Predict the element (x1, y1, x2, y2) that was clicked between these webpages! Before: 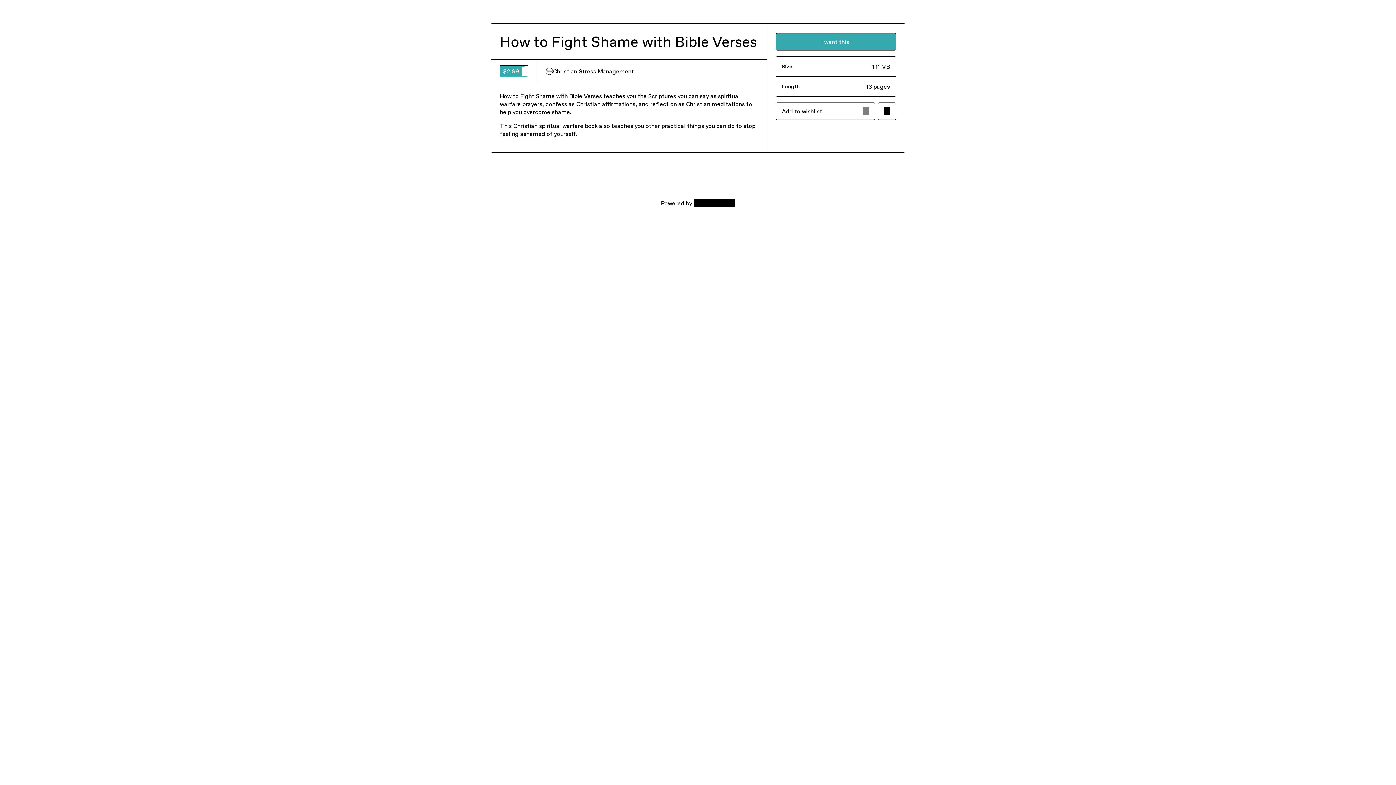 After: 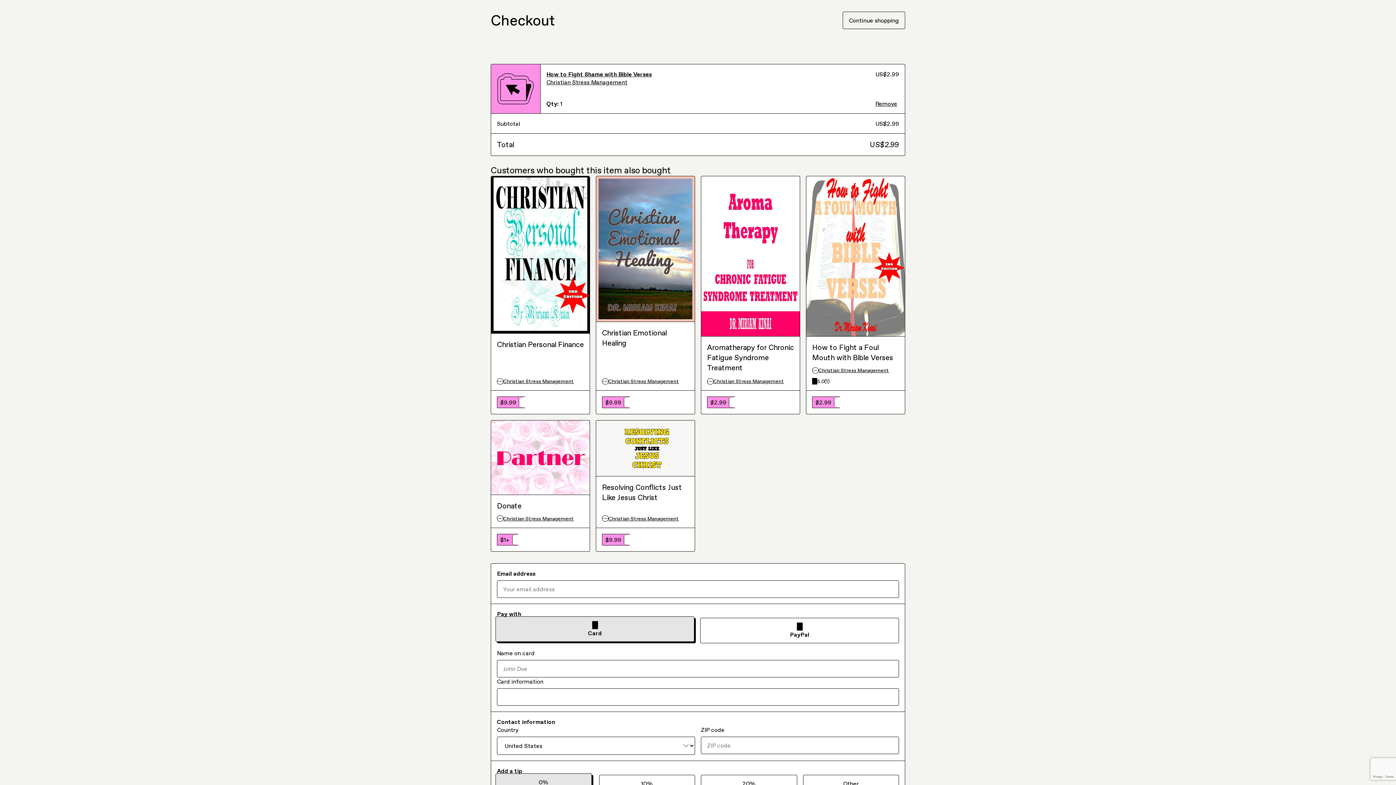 Action: label: I want this! bbox: (775, 33, 896, 50)